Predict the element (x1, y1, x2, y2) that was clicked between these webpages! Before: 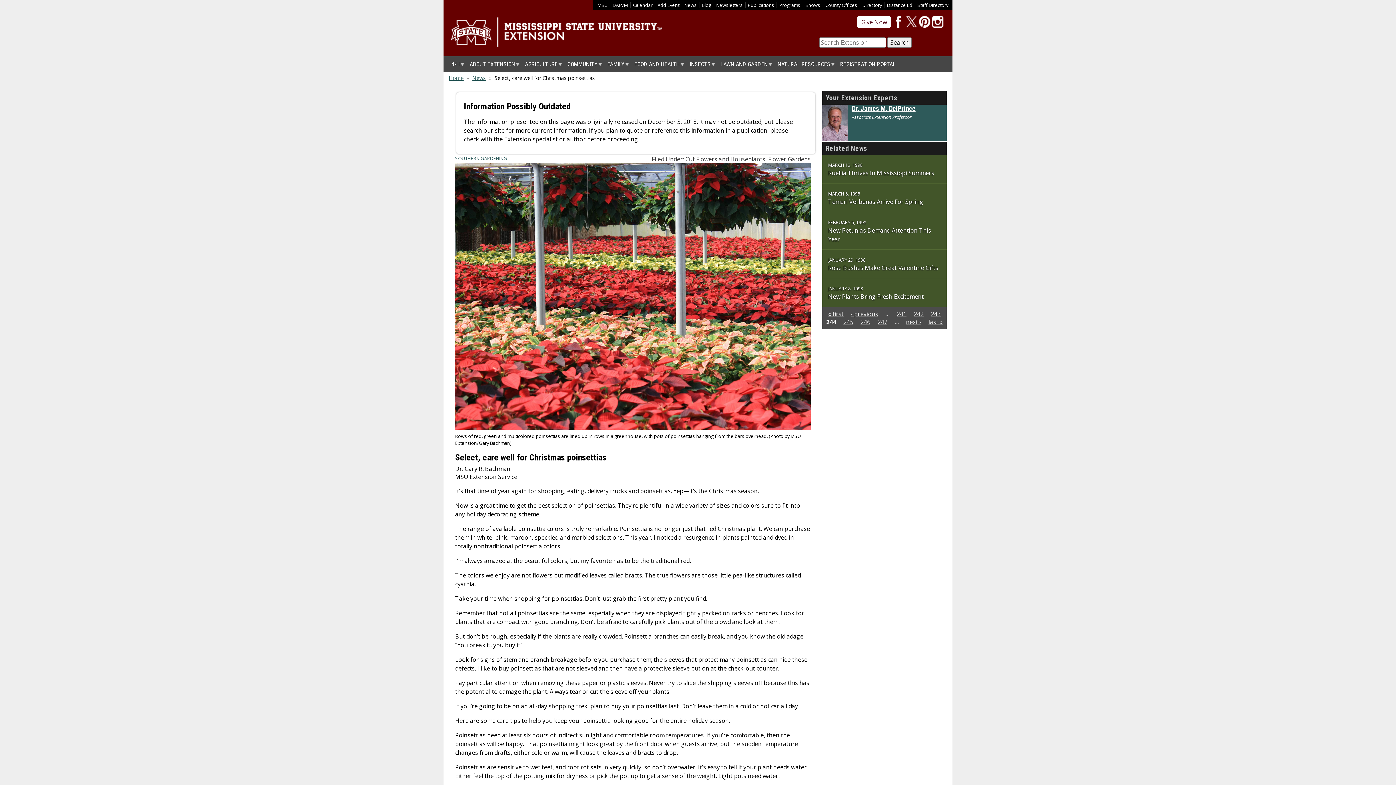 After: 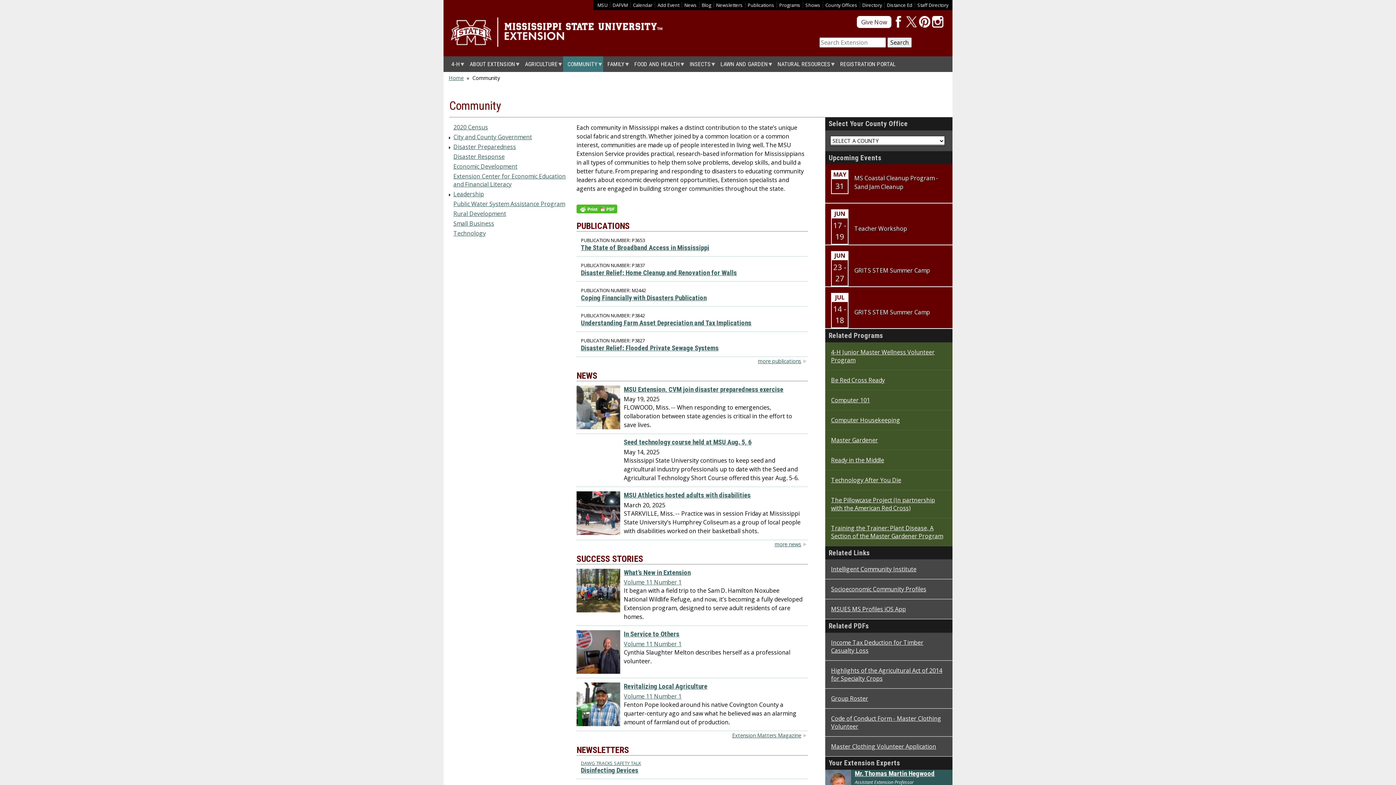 Action: label: COMMUNITY bbox: (563, 56, 603, 72)